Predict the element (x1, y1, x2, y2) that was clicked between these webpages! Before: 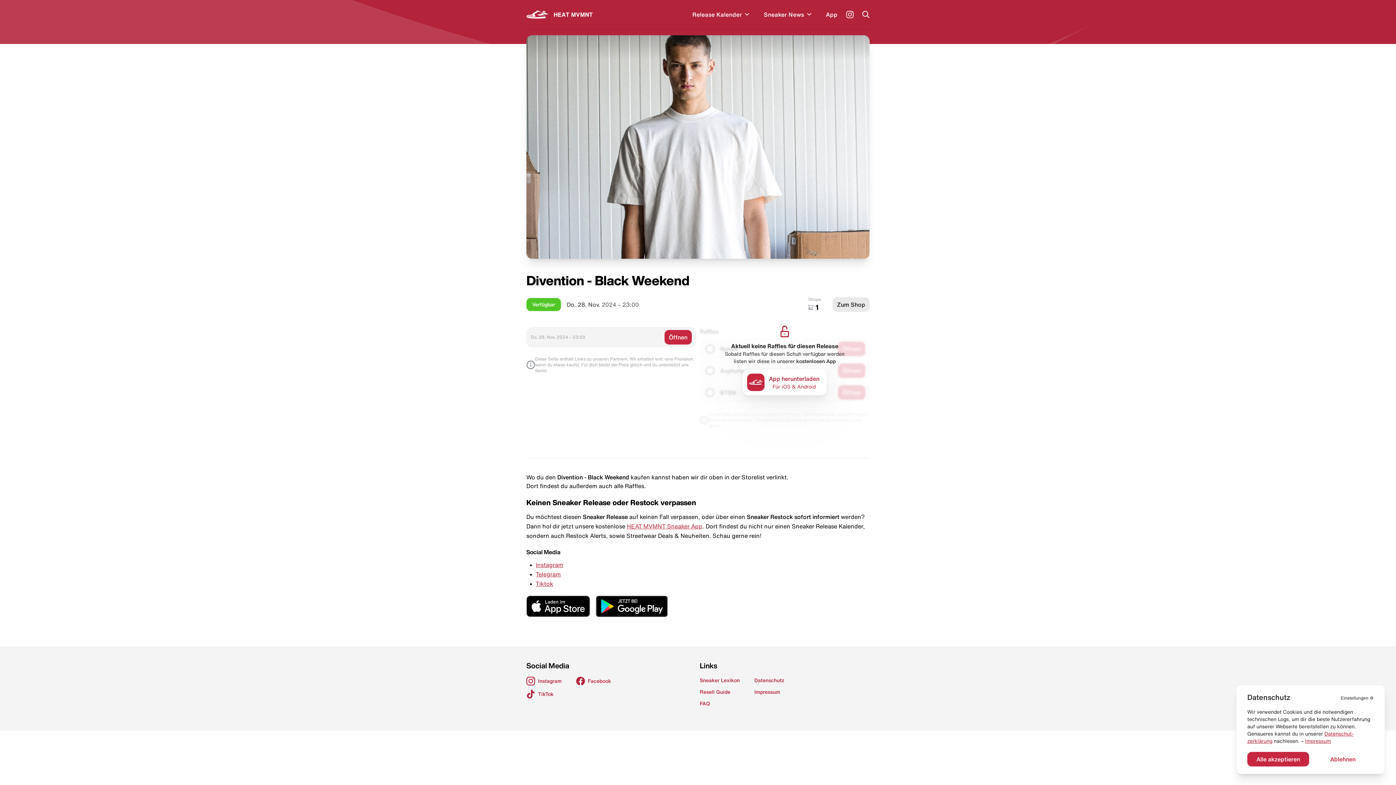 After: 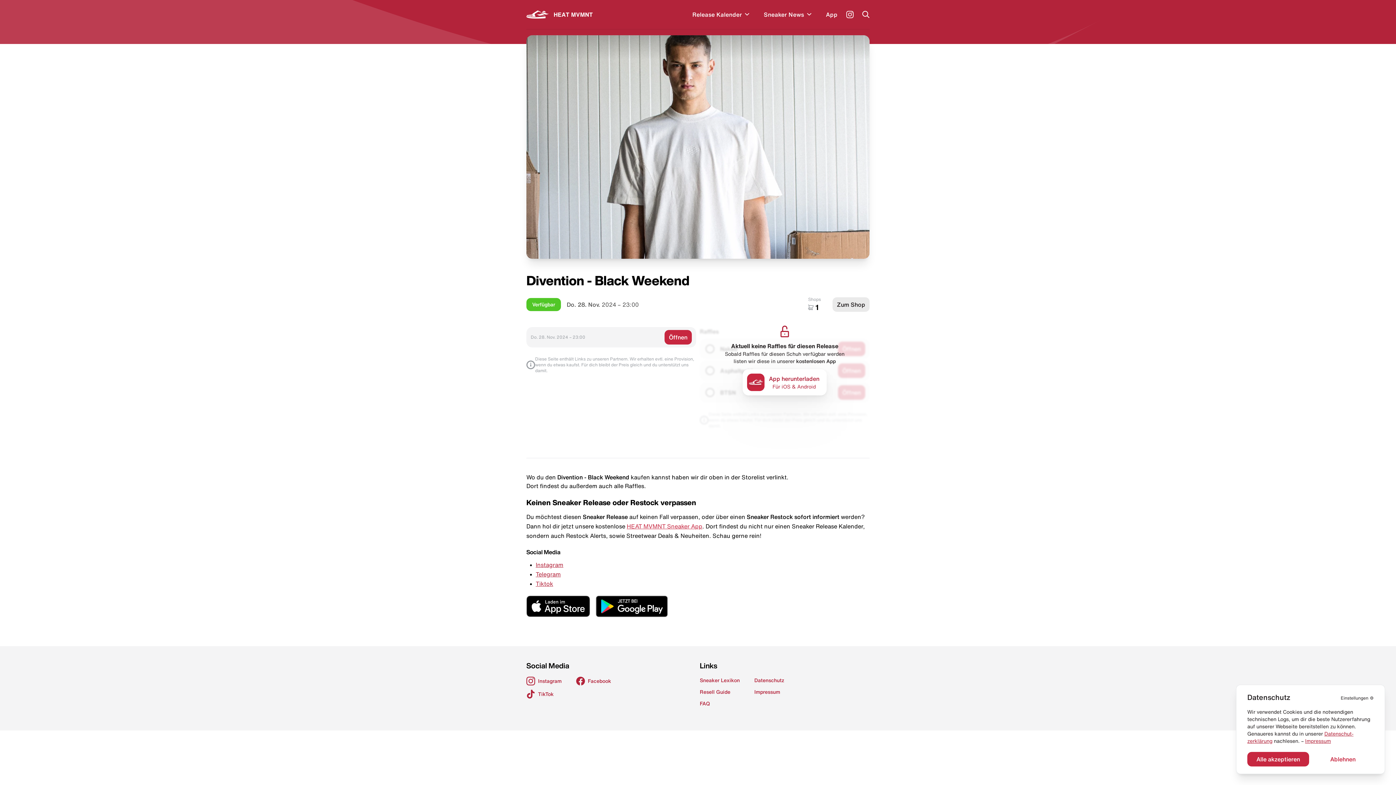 Action: bbox: (626, 523, 702, 529) label: HEAT MVMNT Sneaker App